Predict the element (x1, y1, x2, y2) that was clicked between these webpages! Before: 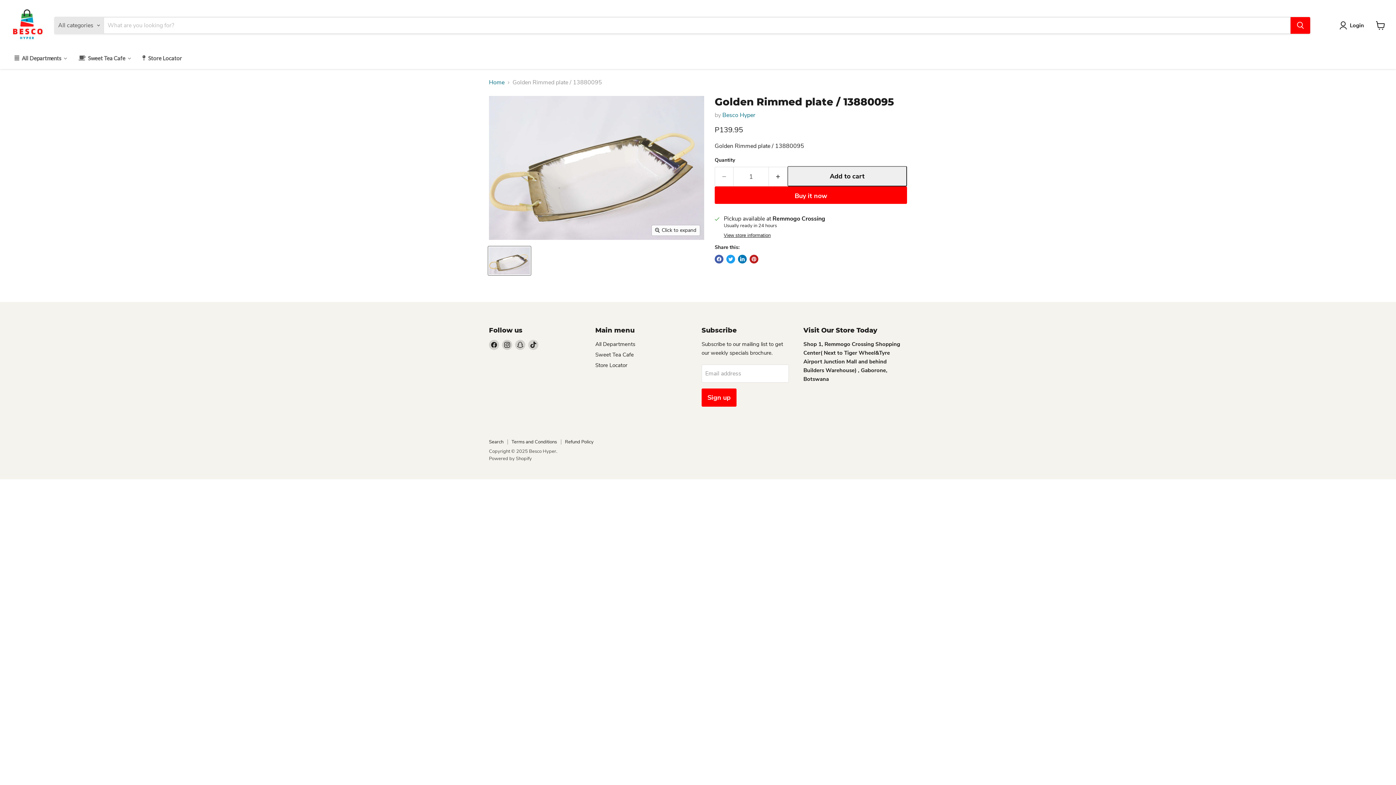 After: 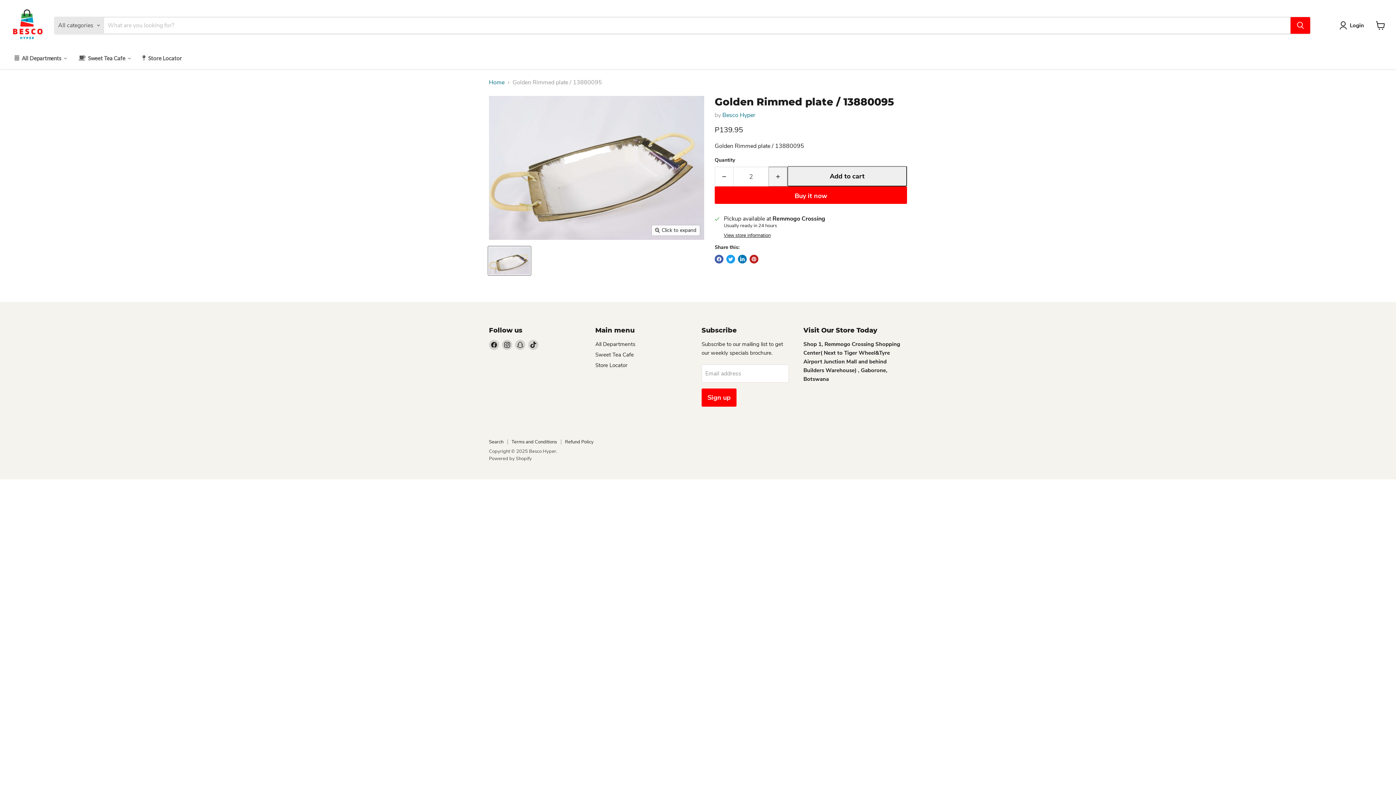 Action: label: Increase quantity by 1 bbox: (769, 166, 787, 186)